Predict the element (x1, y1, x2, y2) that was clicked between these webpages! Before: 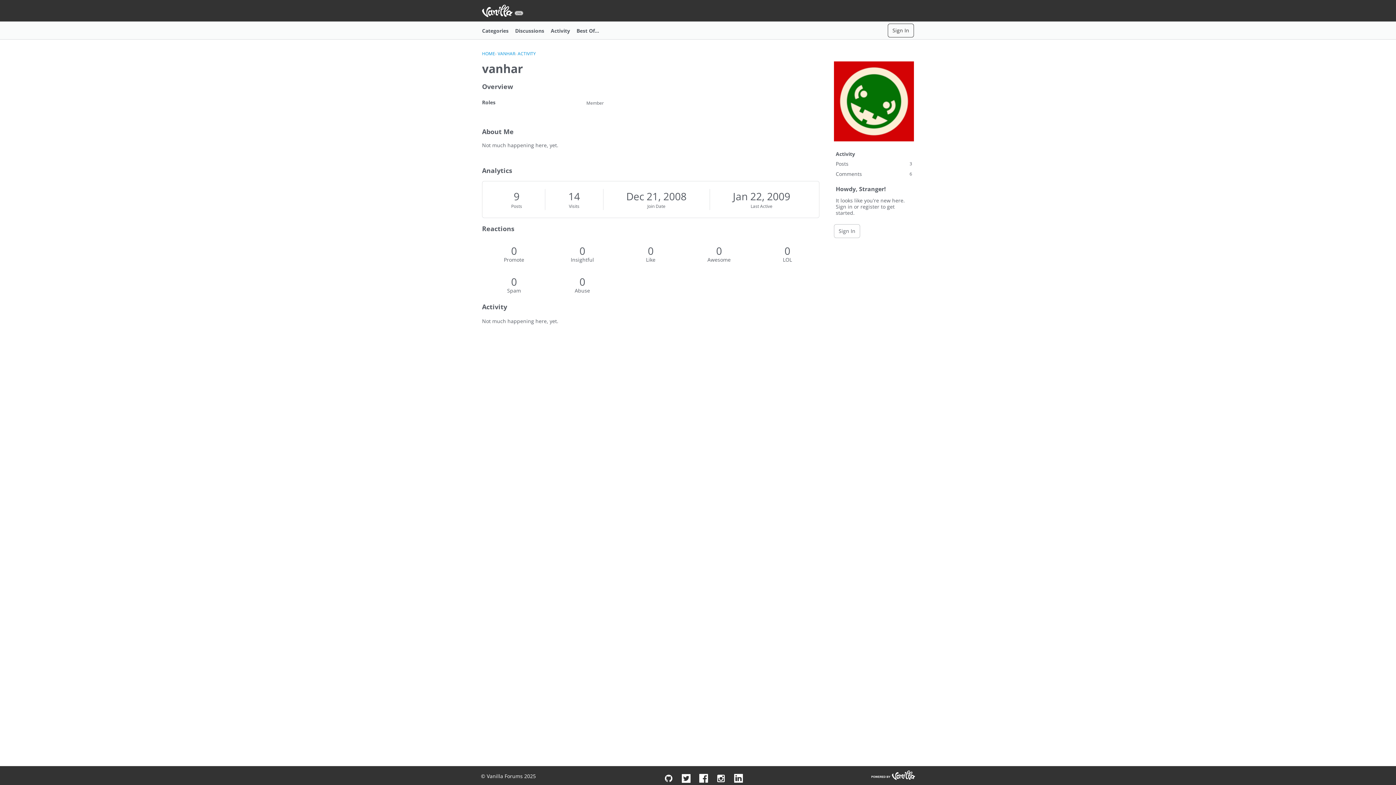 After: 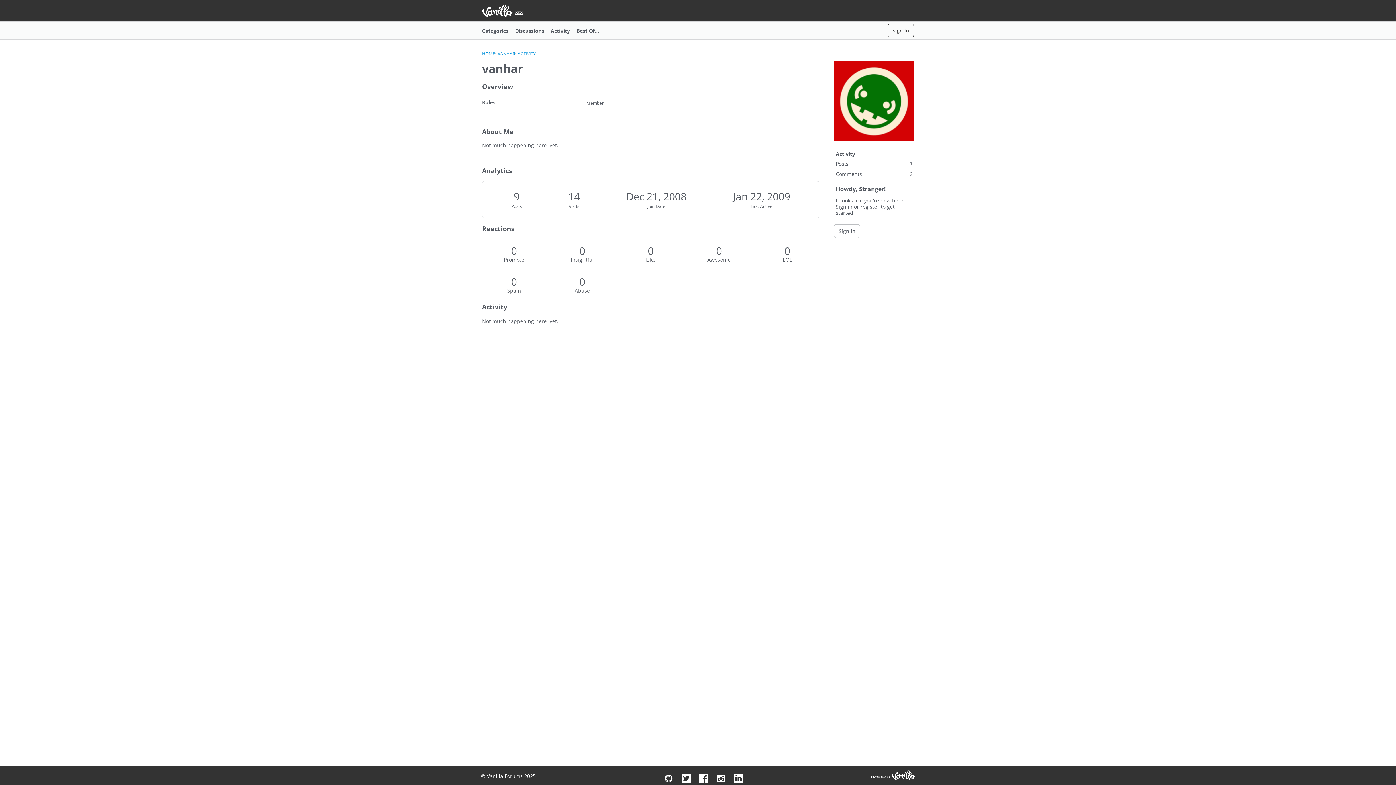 Action: label: VANHAR bbox: (497, 50, 515, 56)